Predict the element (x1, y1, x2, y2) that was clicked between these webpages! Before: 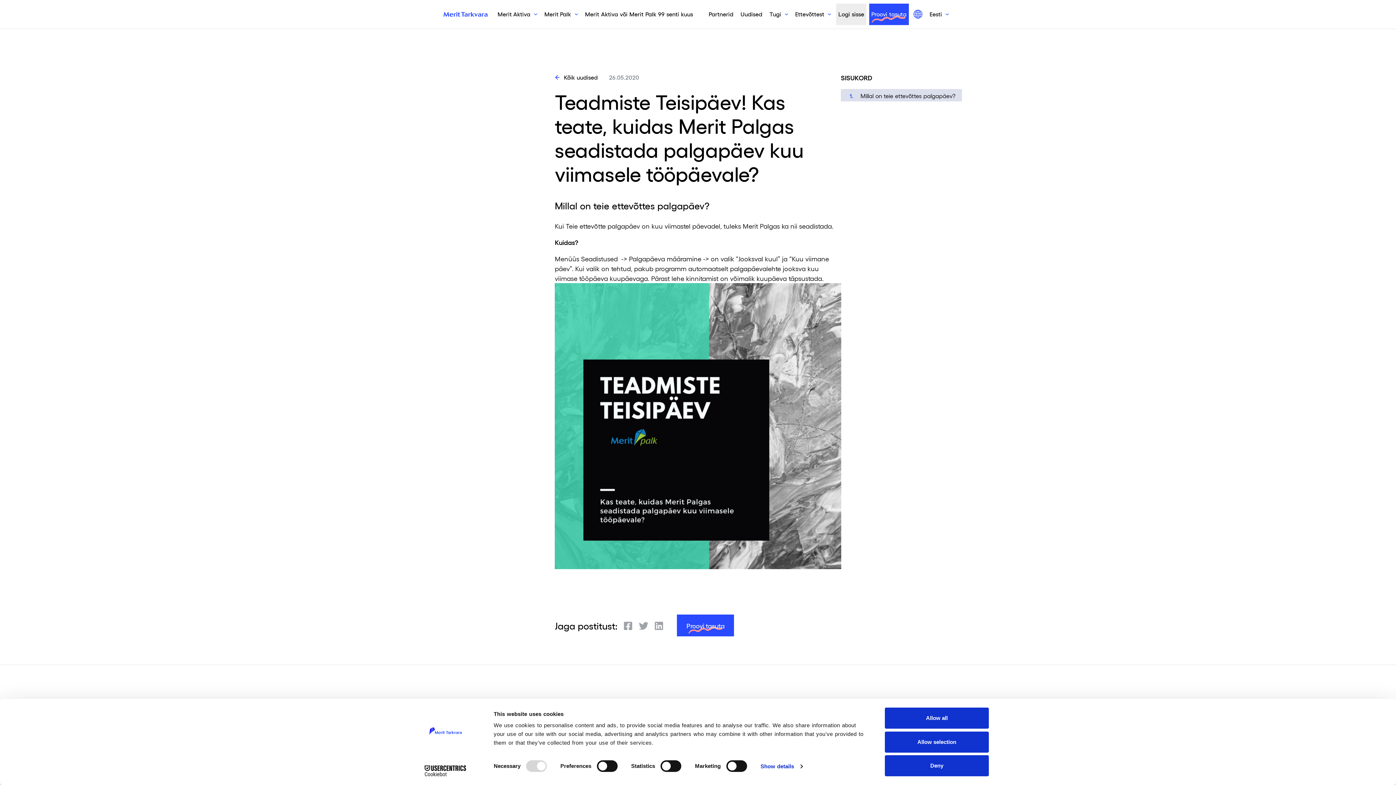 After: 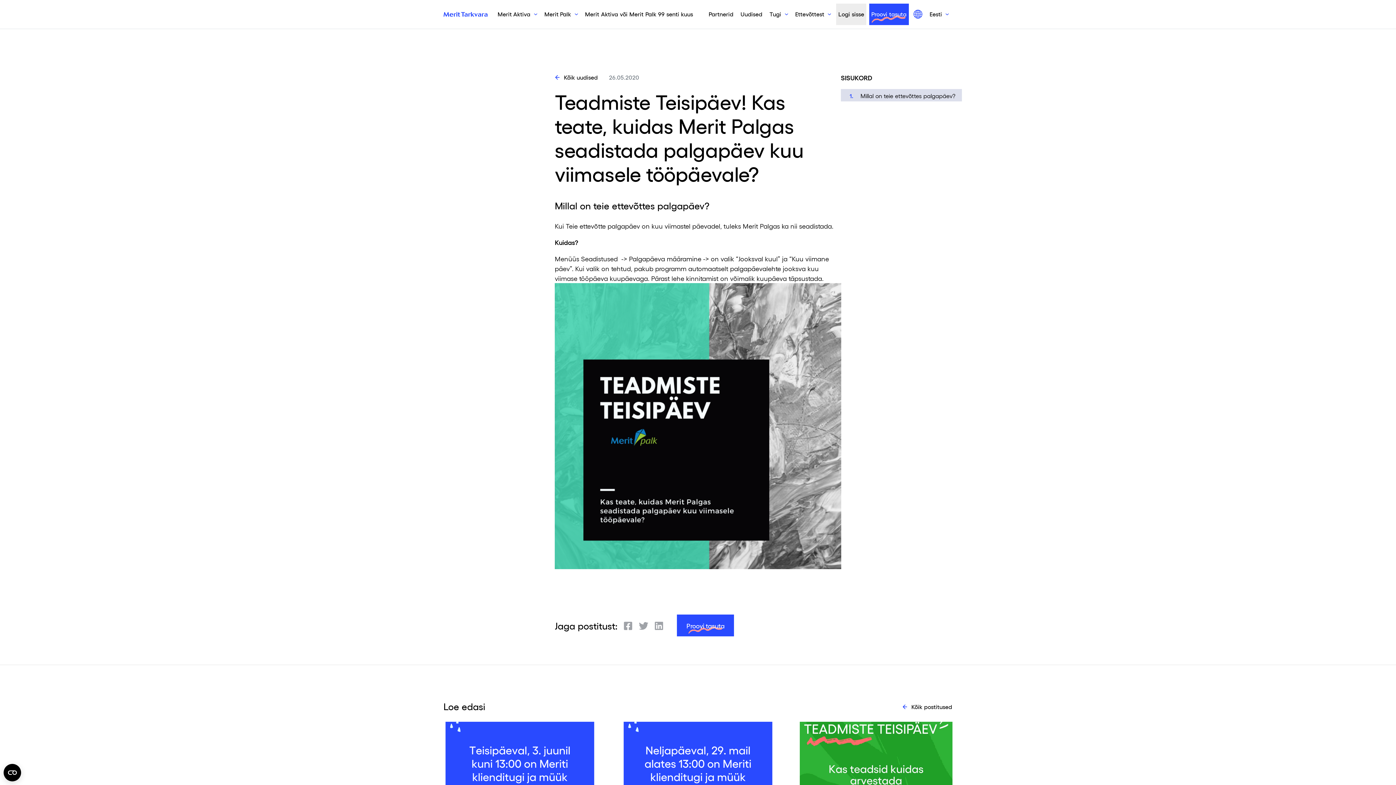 Action: bbox: (885, 731, 989, 752) label: Allow selection